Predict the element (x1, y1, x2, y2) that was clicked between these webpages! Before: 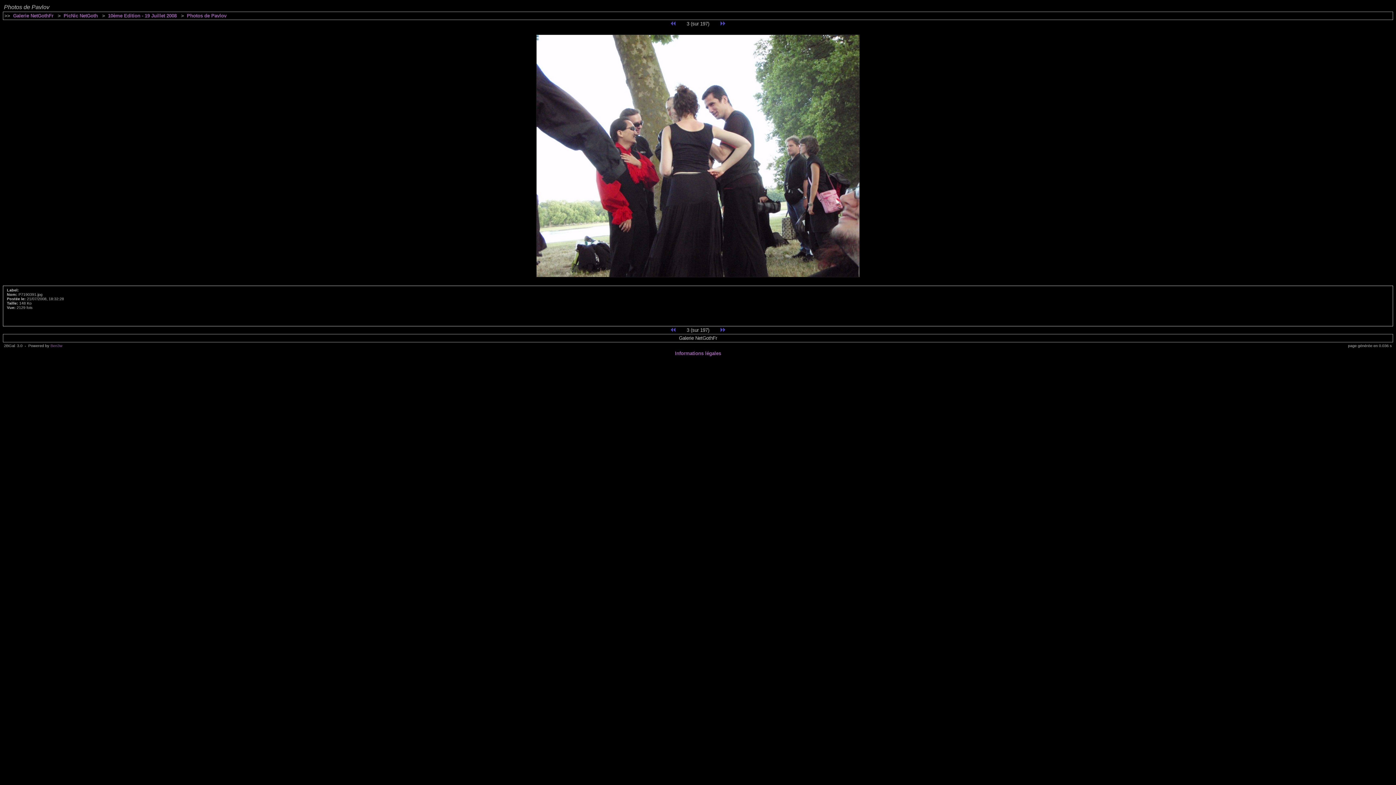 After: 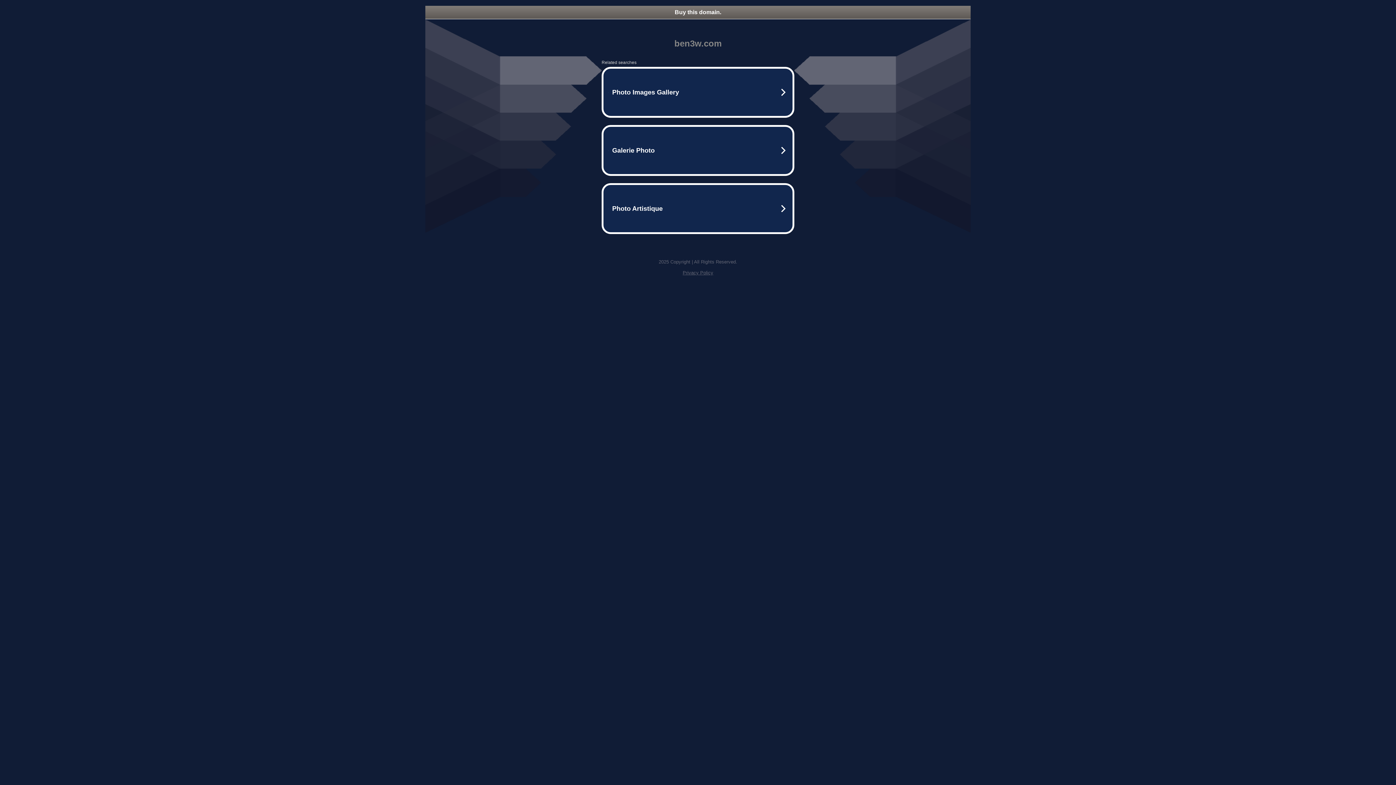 Action: label: Ben3w bbox: (50, 343, 62, 348)